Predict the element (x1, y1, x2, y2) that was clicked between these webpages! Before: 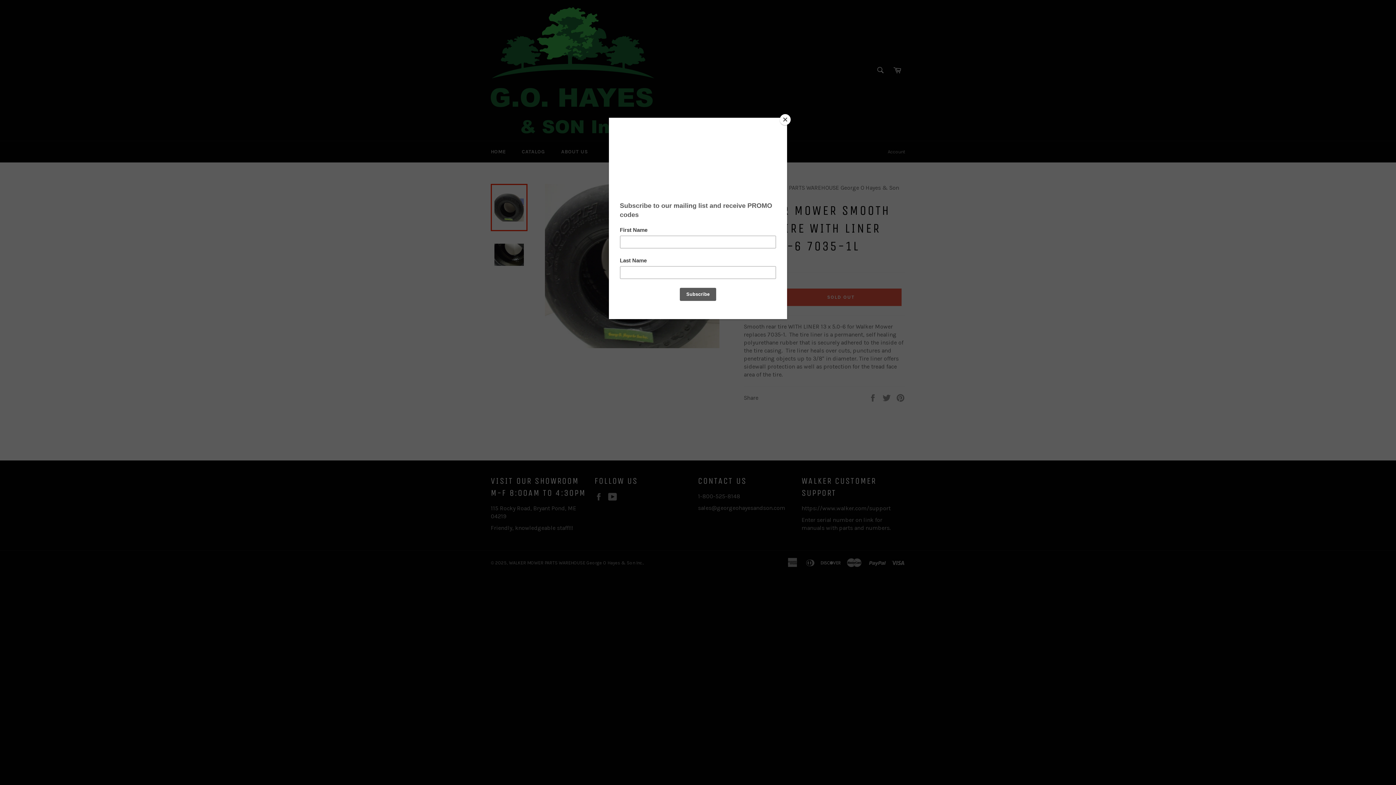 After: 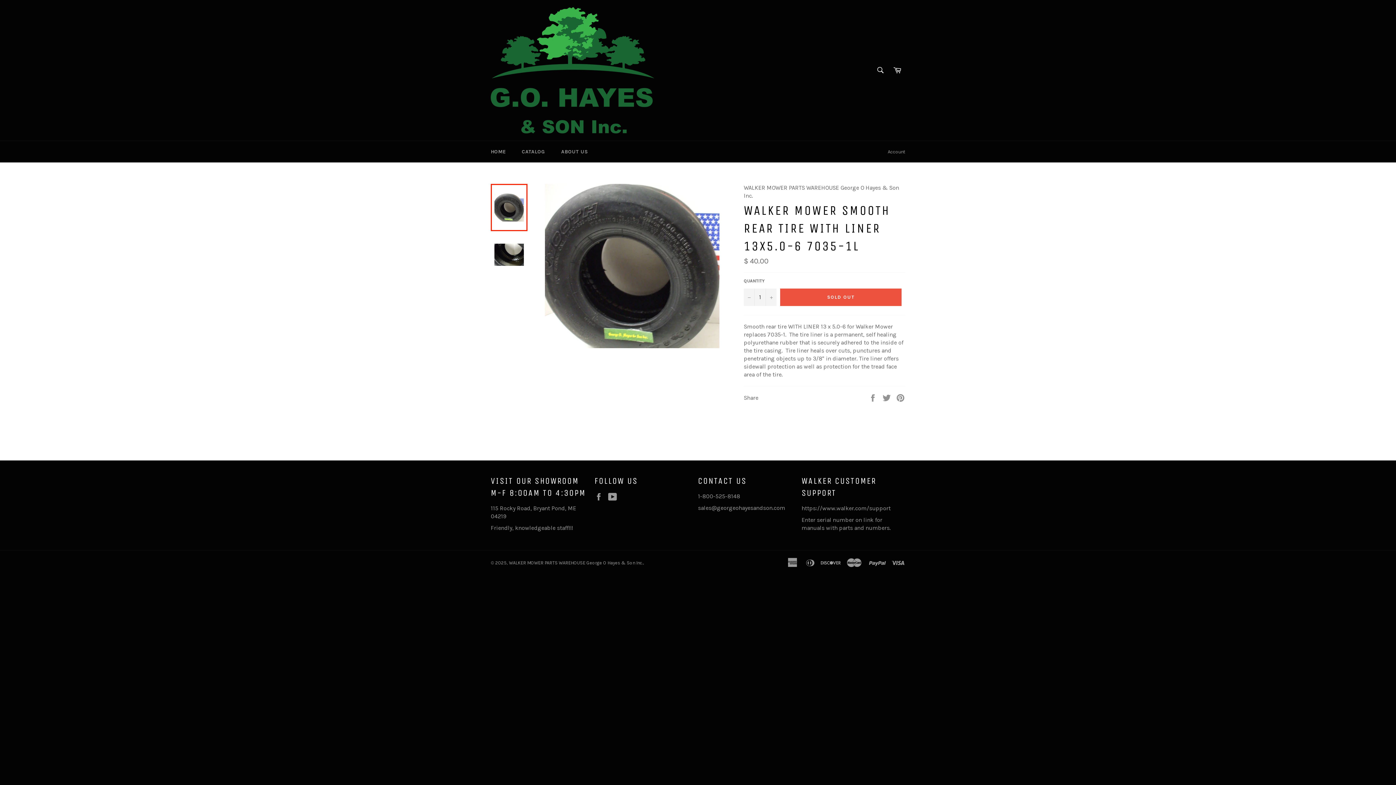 Action: label: Close bbox: (780, 114, 790, 125)